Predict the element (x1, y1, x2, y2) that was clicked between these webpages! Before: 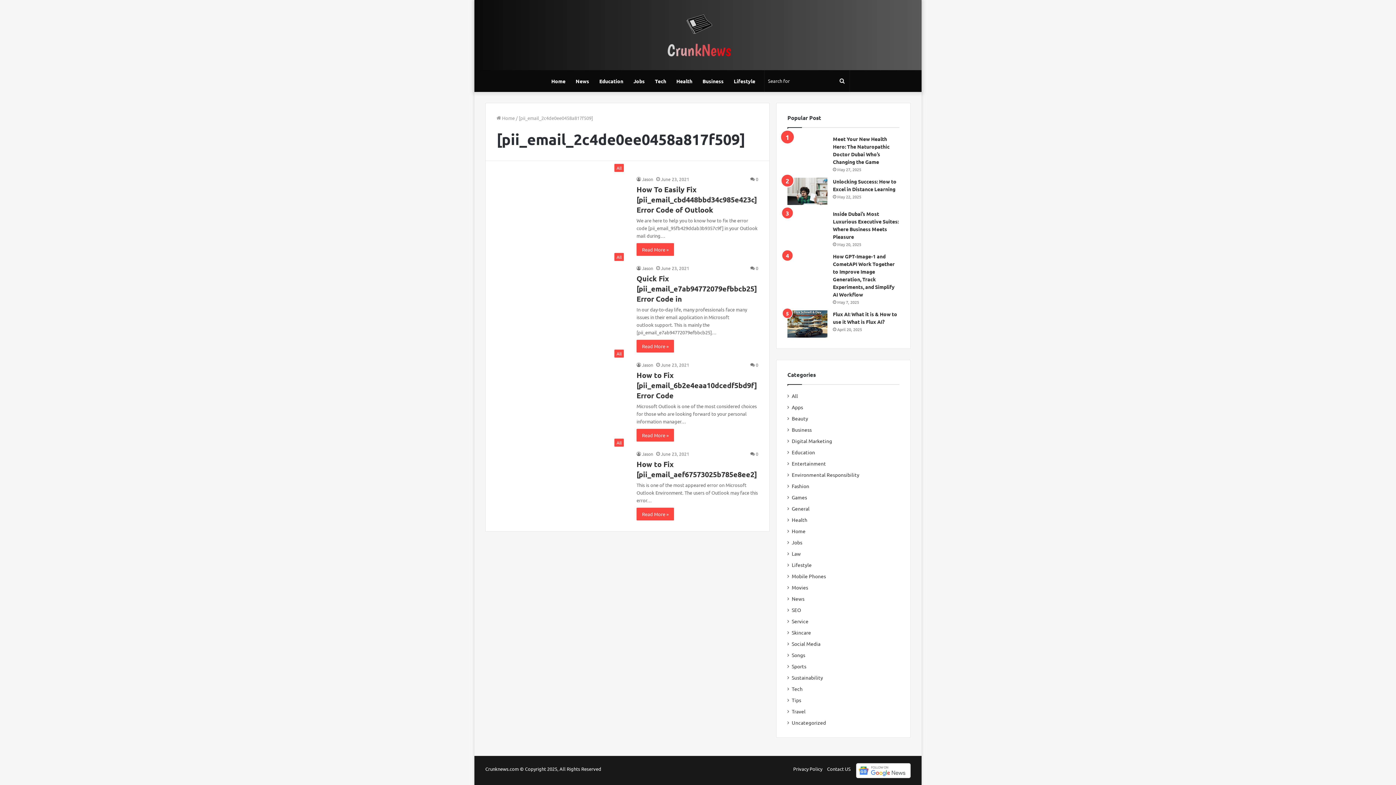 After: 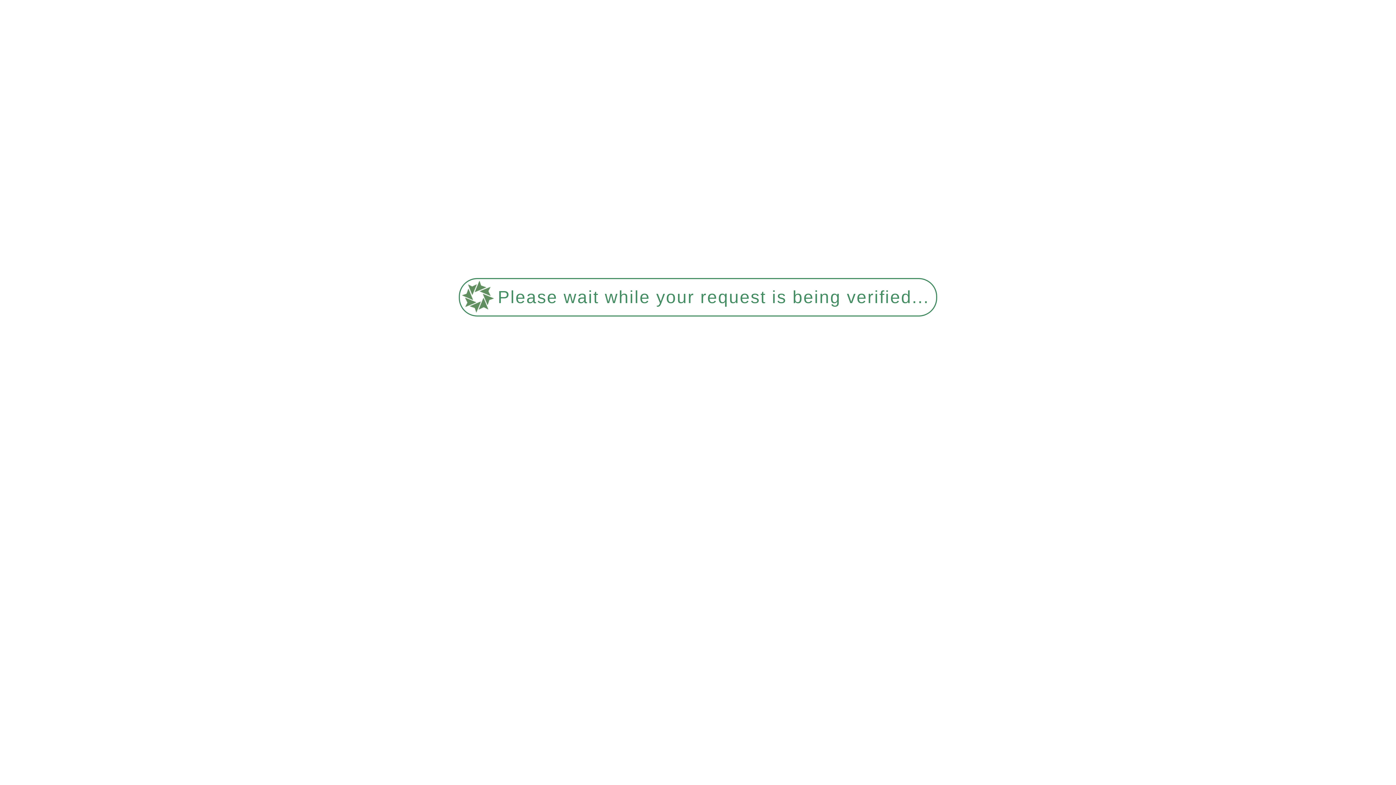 Action: label: Privacy Policy bbox: (793, 766, 822, 772)